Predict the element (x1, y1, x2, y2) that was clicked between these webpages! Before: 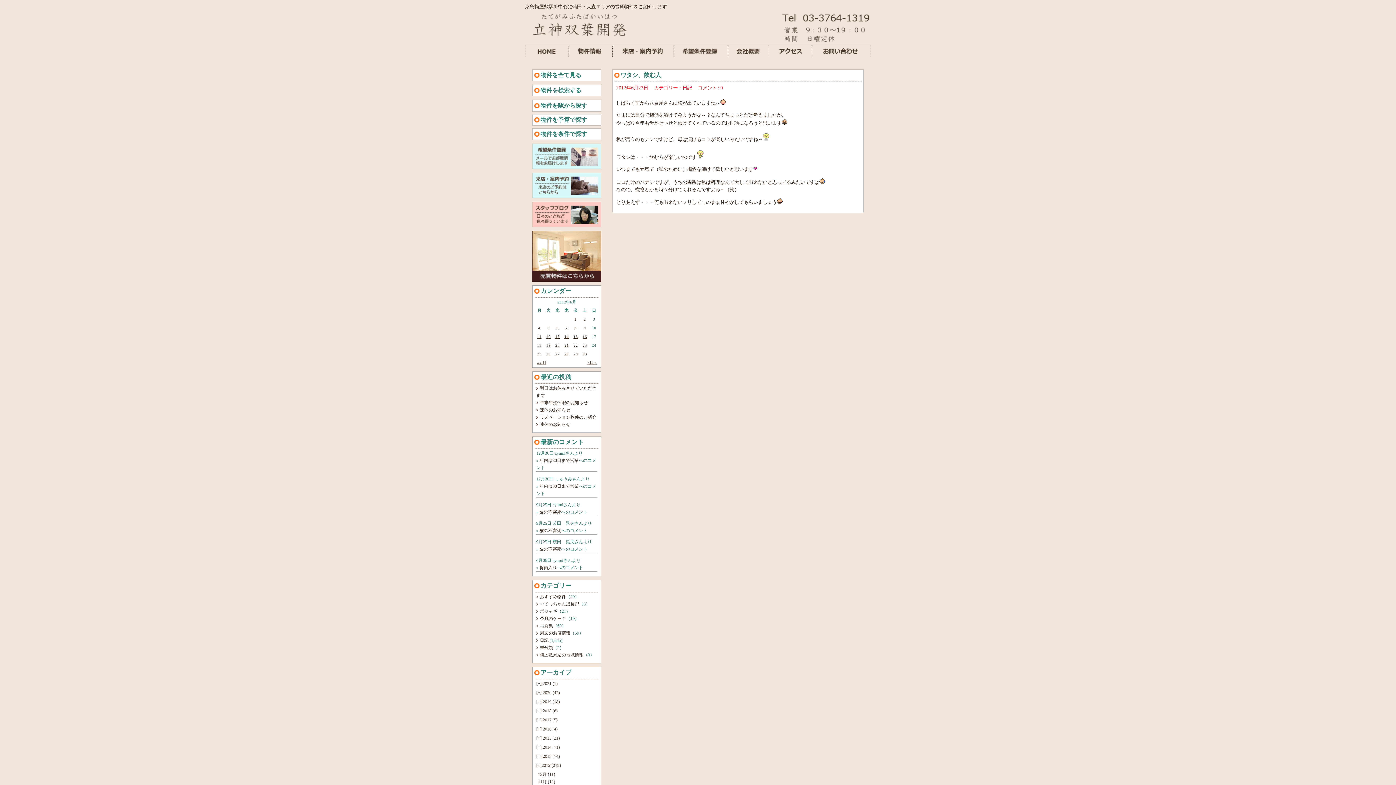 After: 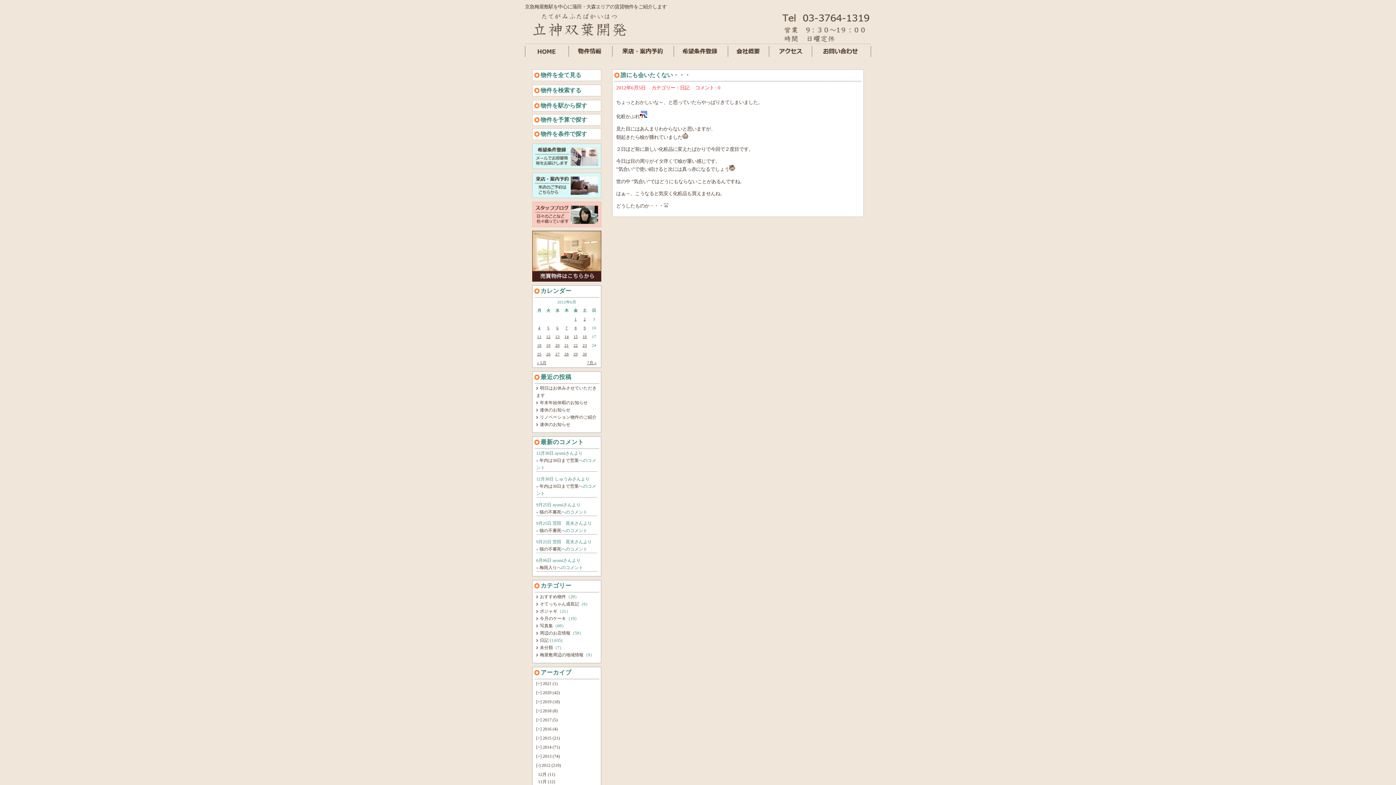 Action: label: 5 bbox: (547, 325, 549, 330)